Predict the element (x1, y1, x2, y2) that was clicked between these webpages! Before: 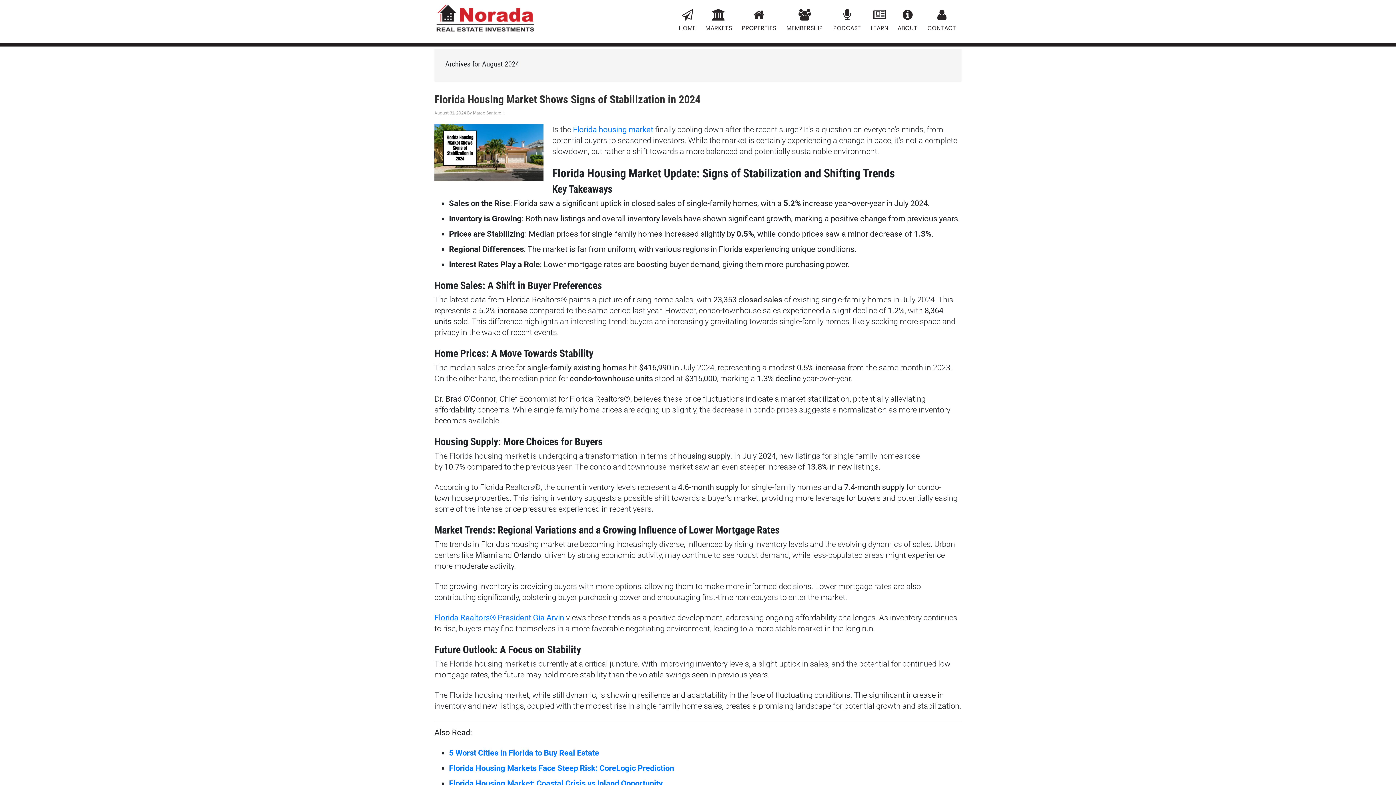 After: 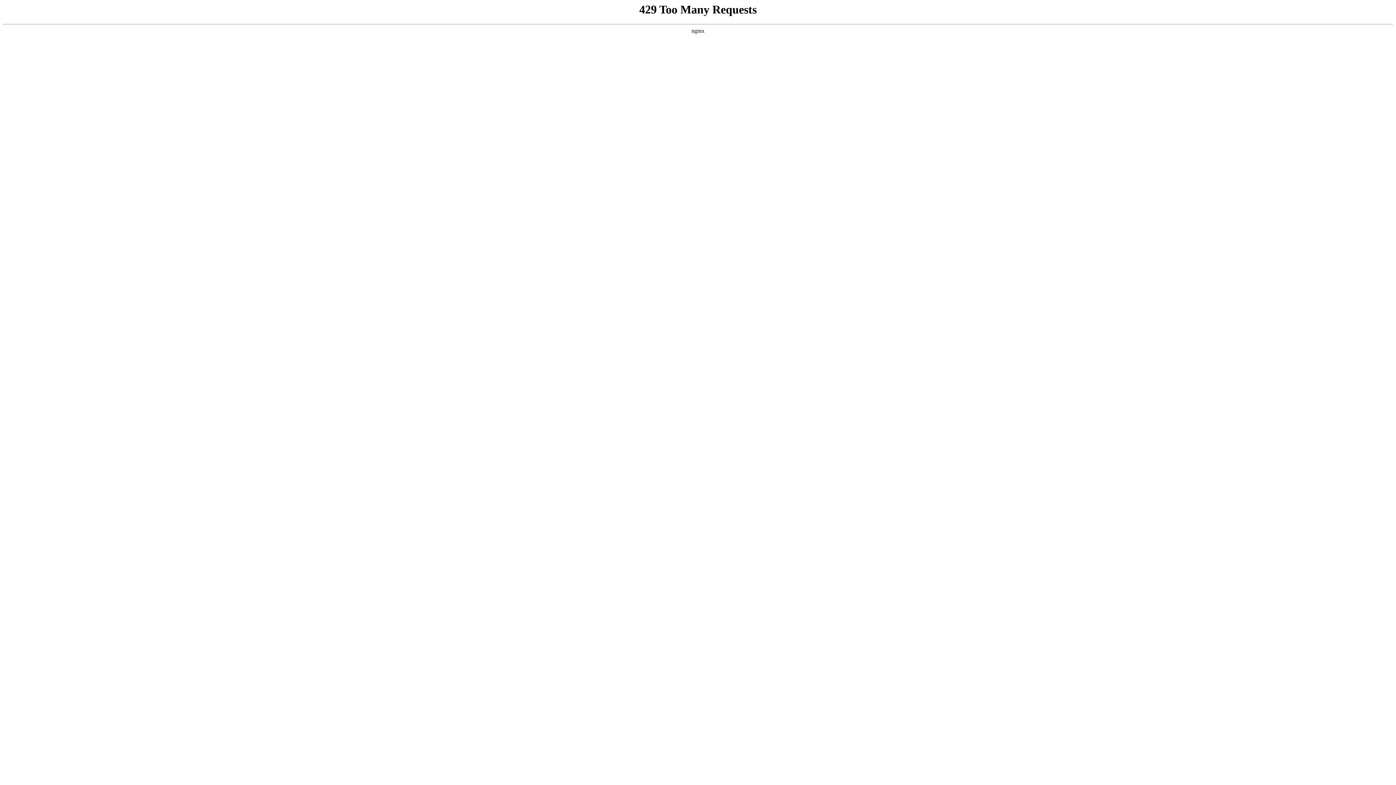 Action: bbox: (737, 0, 781, 42) label: PROPERTIES